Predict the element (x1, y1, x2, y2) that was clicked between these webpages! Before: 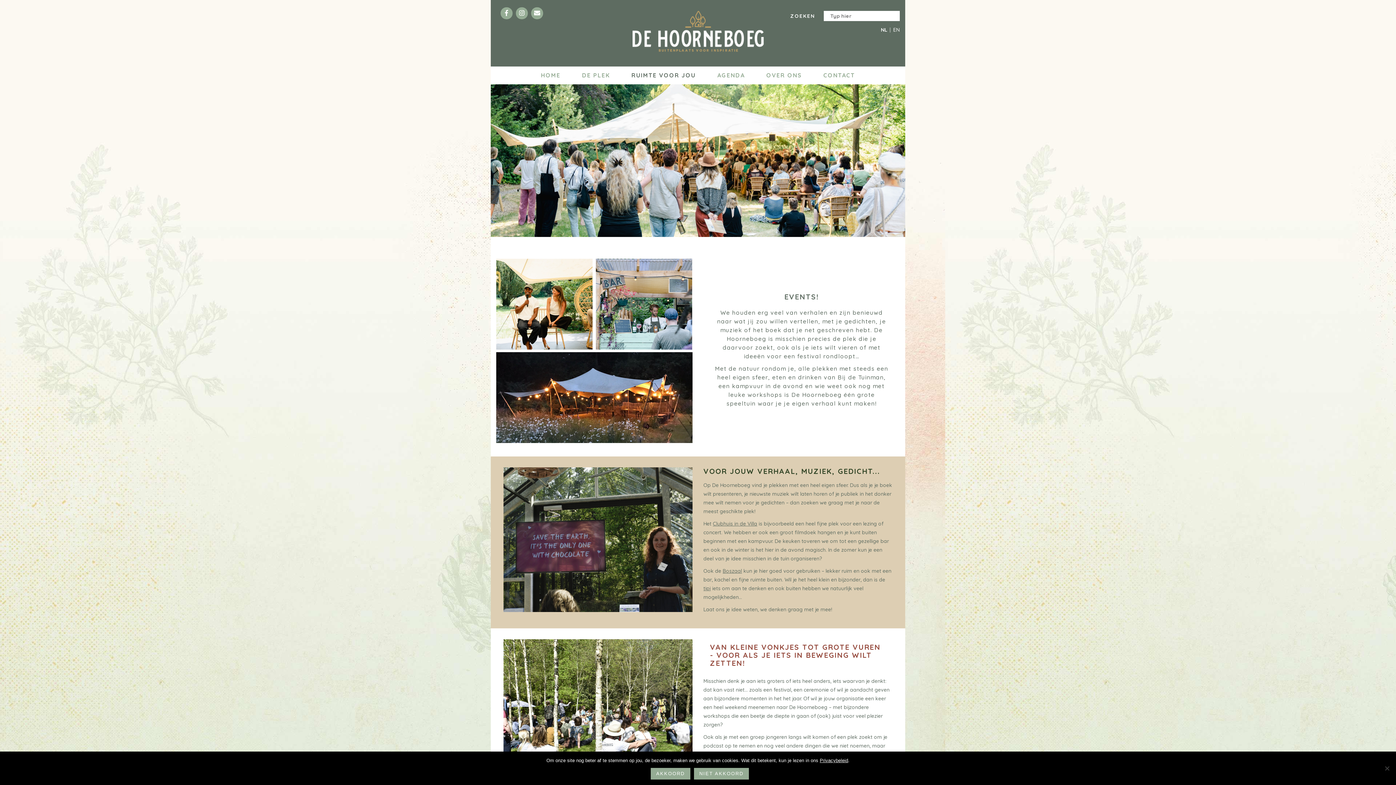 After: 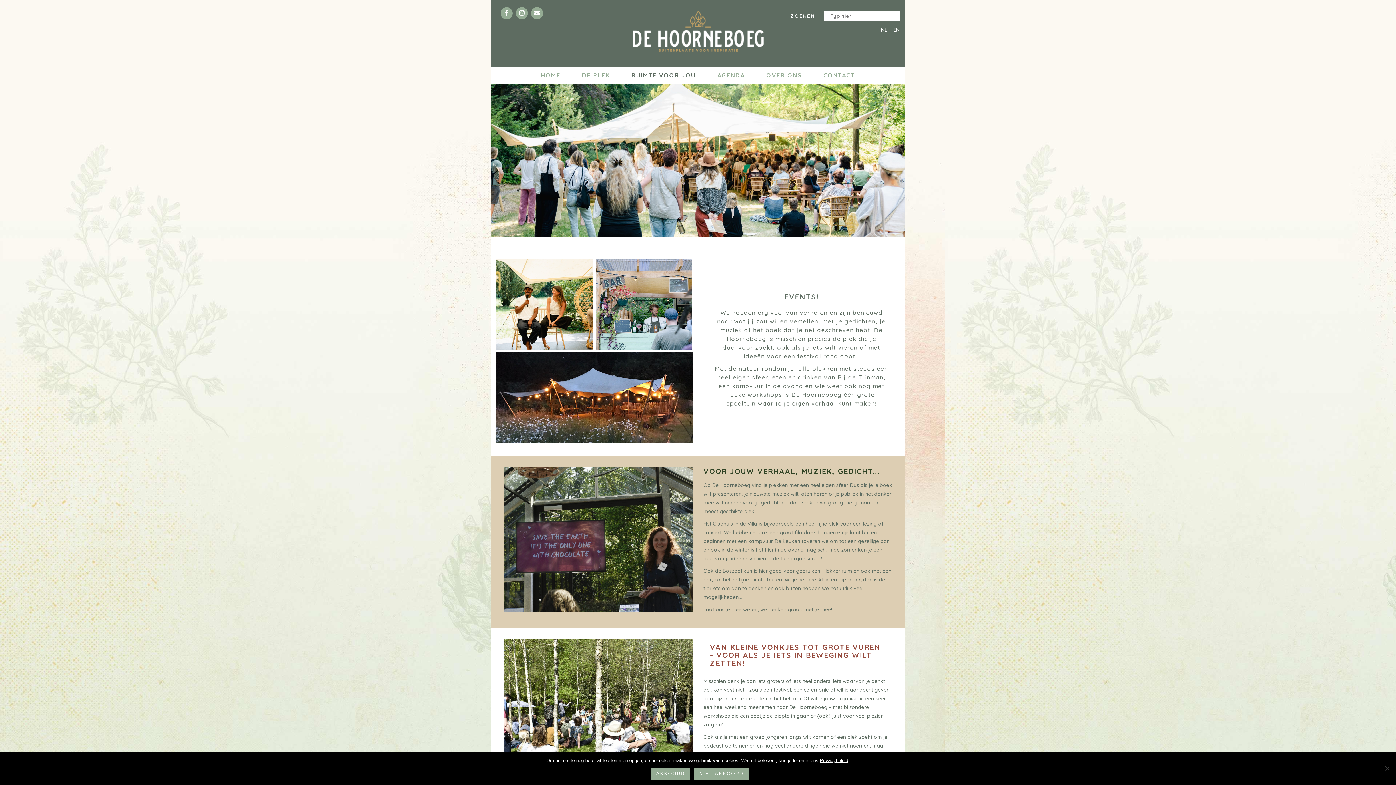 Action: label: NL bbox: (881, 26, 890, 33)